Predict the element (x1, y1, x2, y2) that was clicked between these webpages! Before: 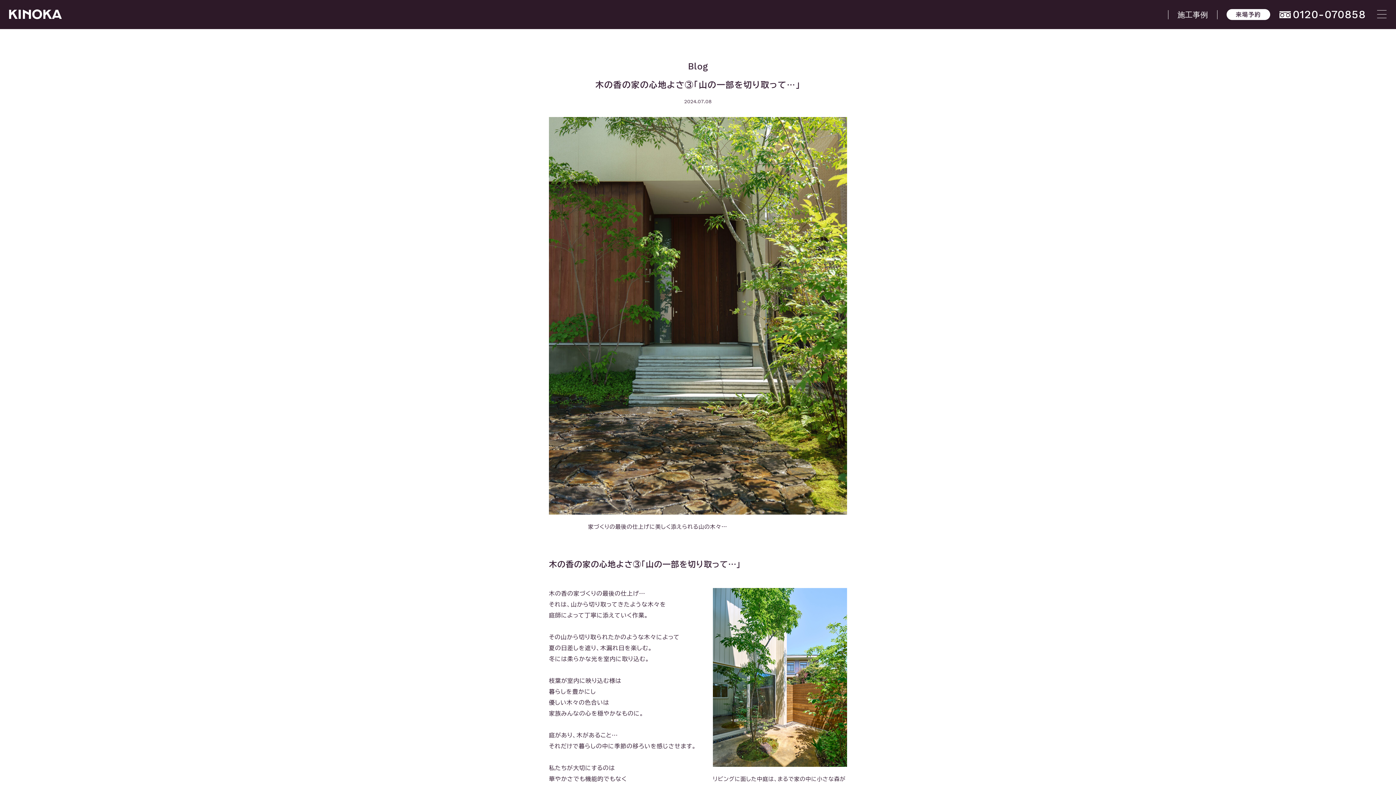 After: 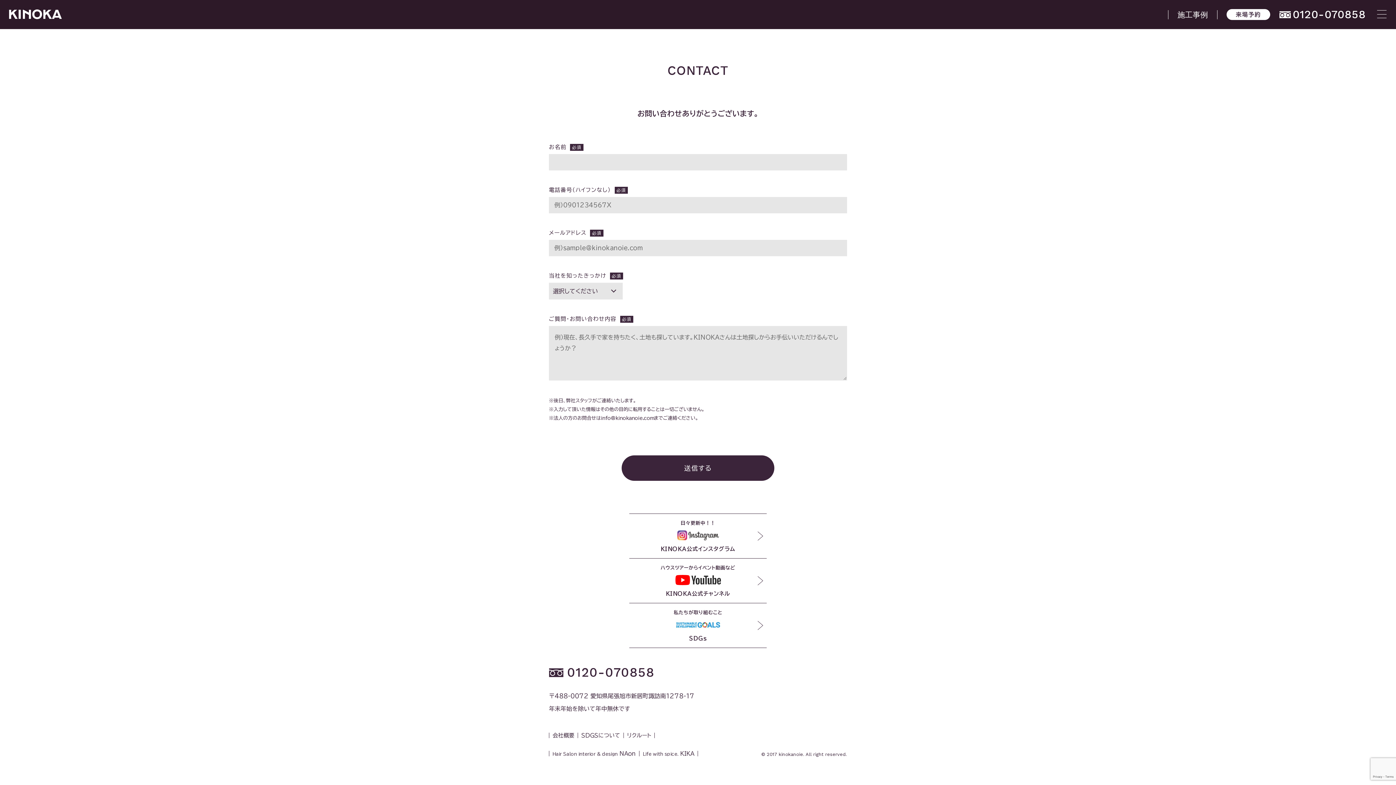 Action: bbox: (1226, 9, 1270, 20) label: 来場予約